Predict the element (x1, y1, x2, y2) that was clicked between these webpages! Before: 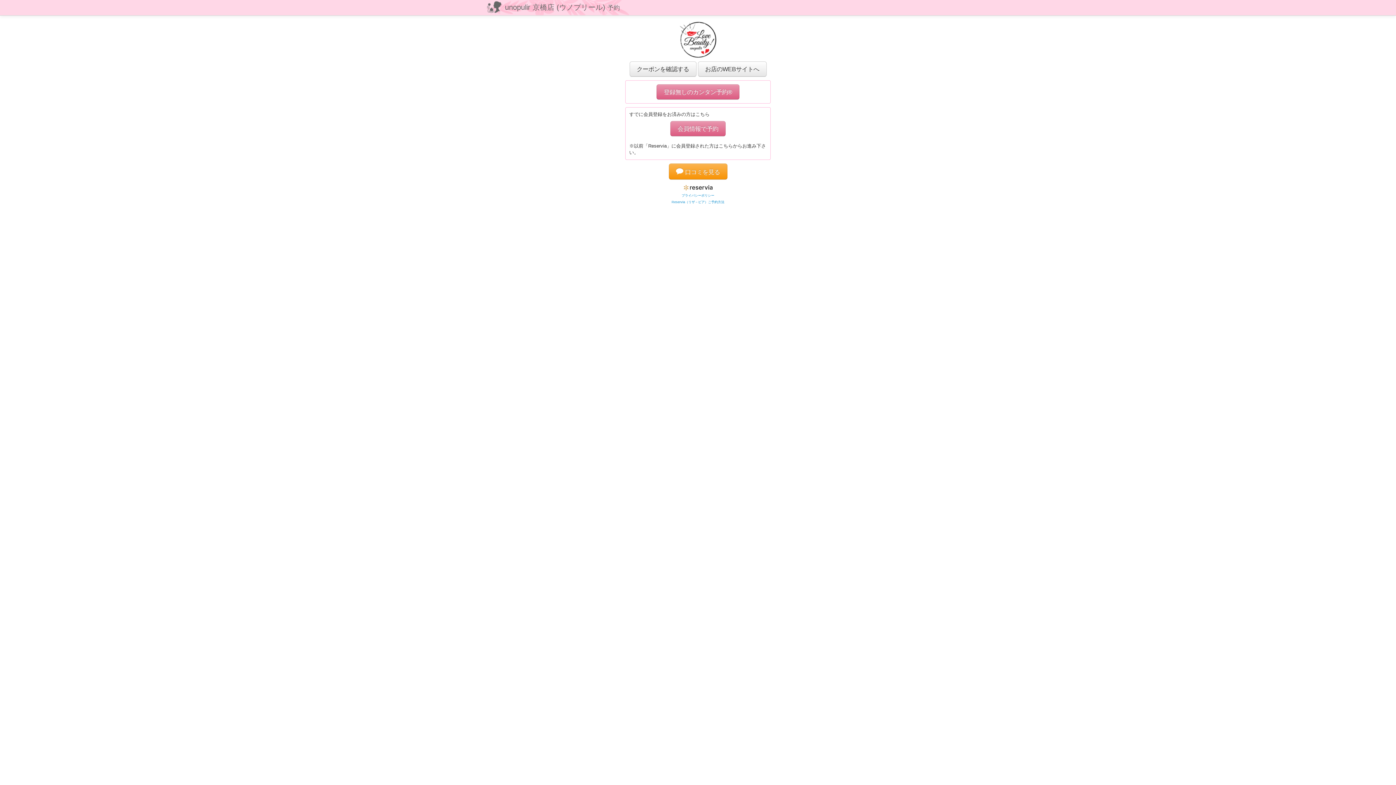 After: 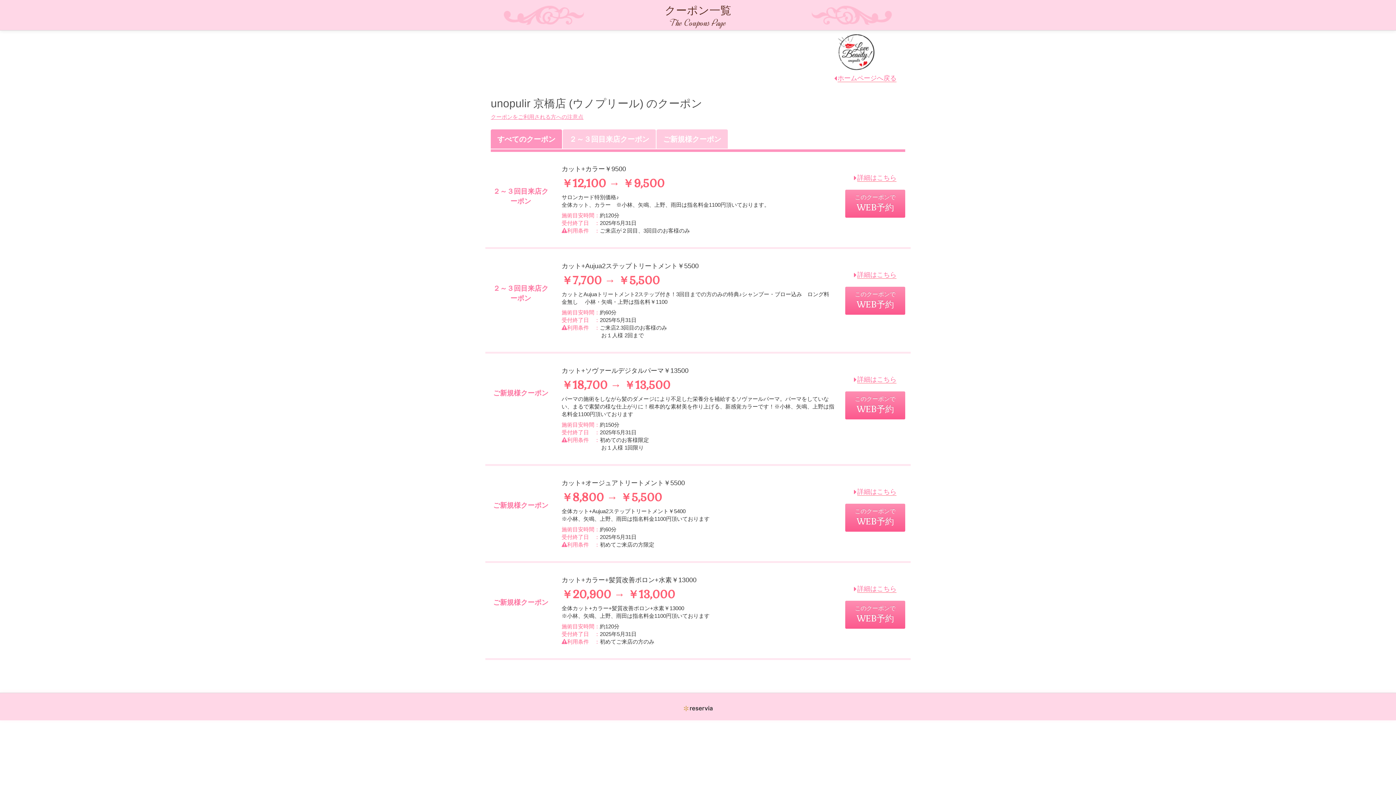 Action: bbox: (629, 61, 696, 76) label: クーポンを確認する